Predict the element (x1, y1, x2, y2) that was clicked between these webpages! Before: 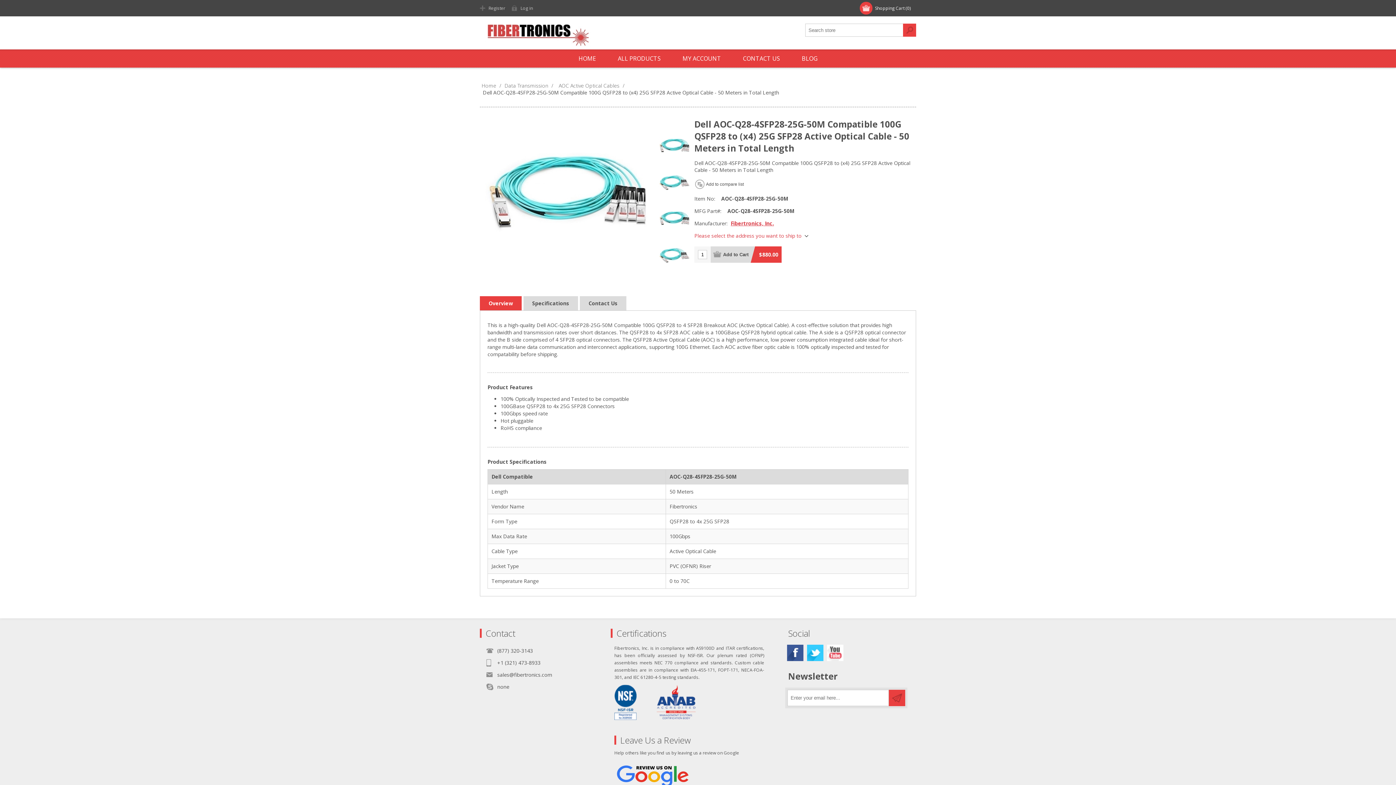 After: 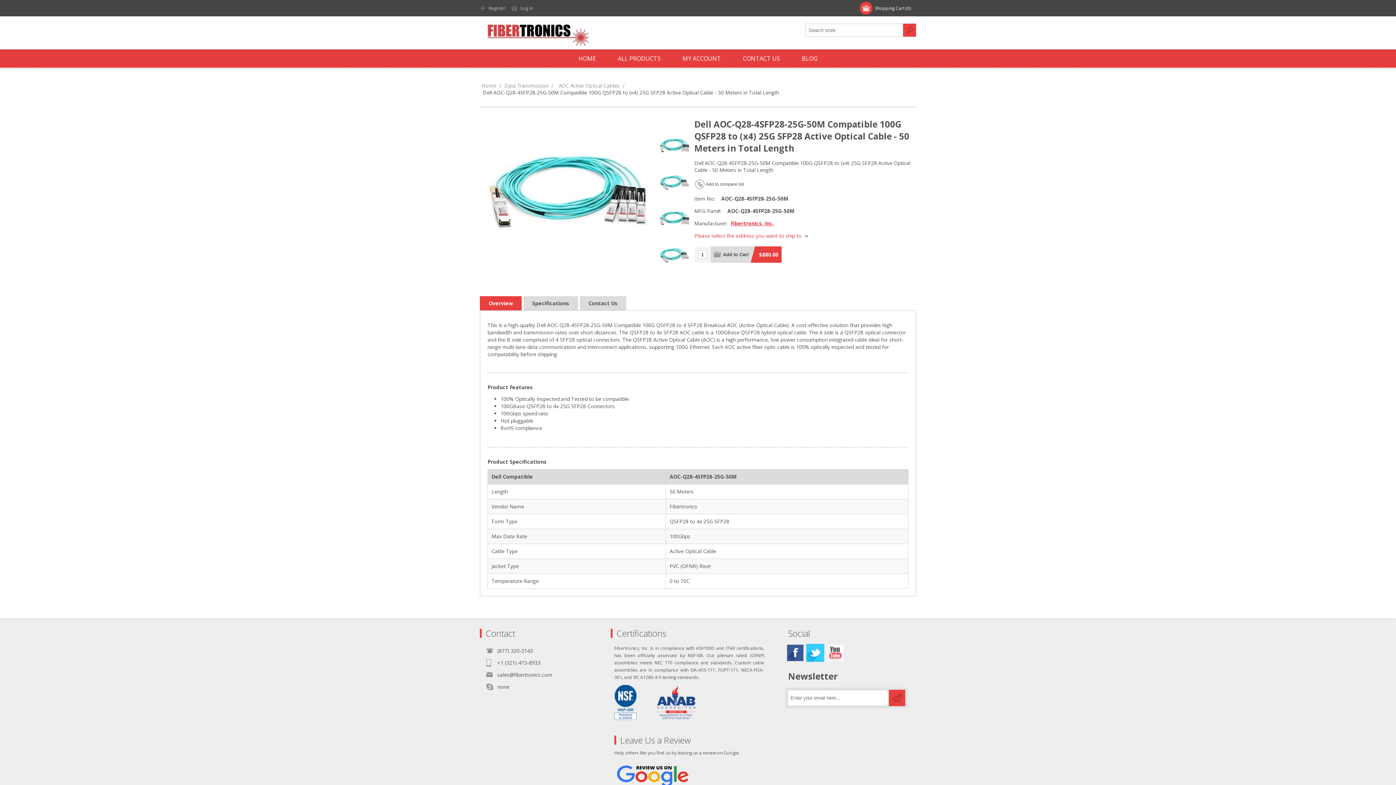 Action: label: Twitter bbox: (807, 645, 823, 661)